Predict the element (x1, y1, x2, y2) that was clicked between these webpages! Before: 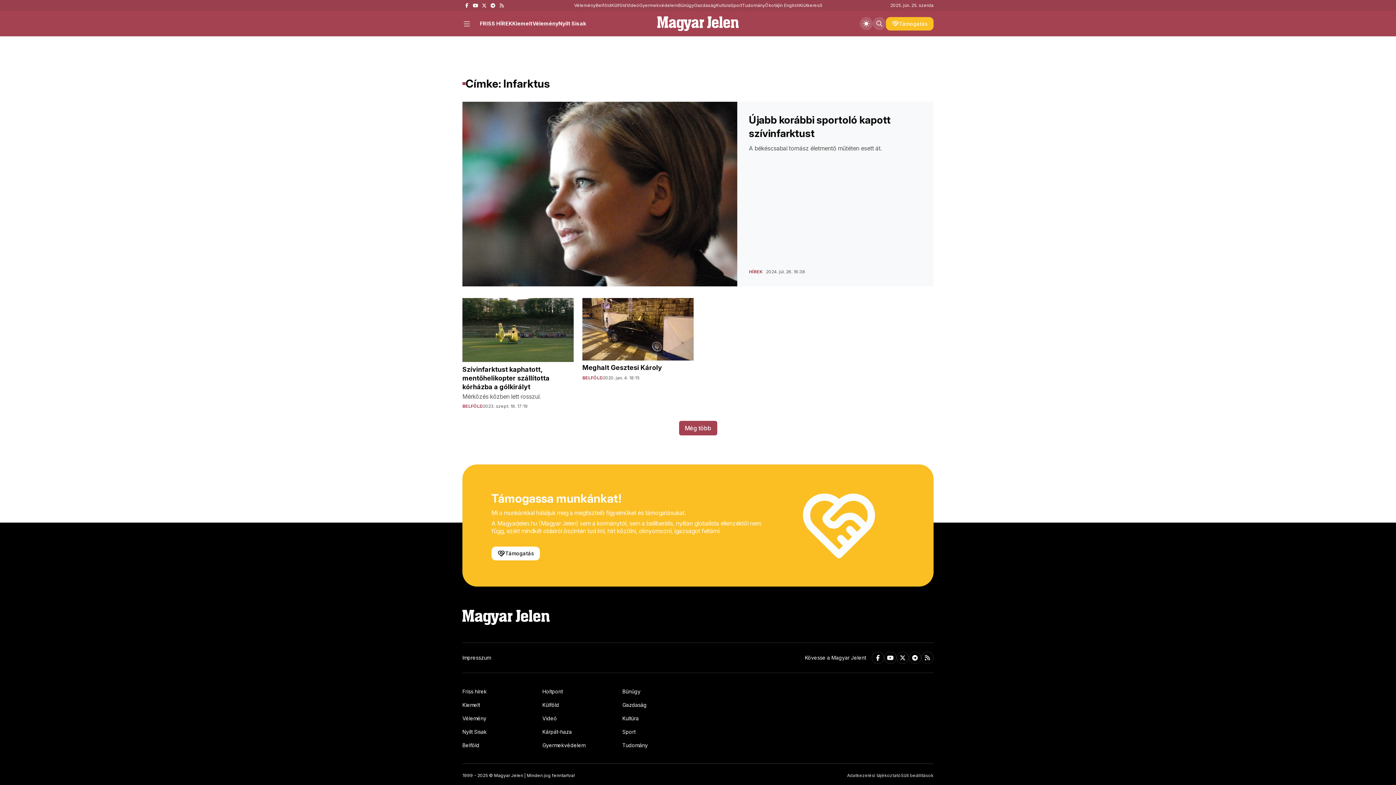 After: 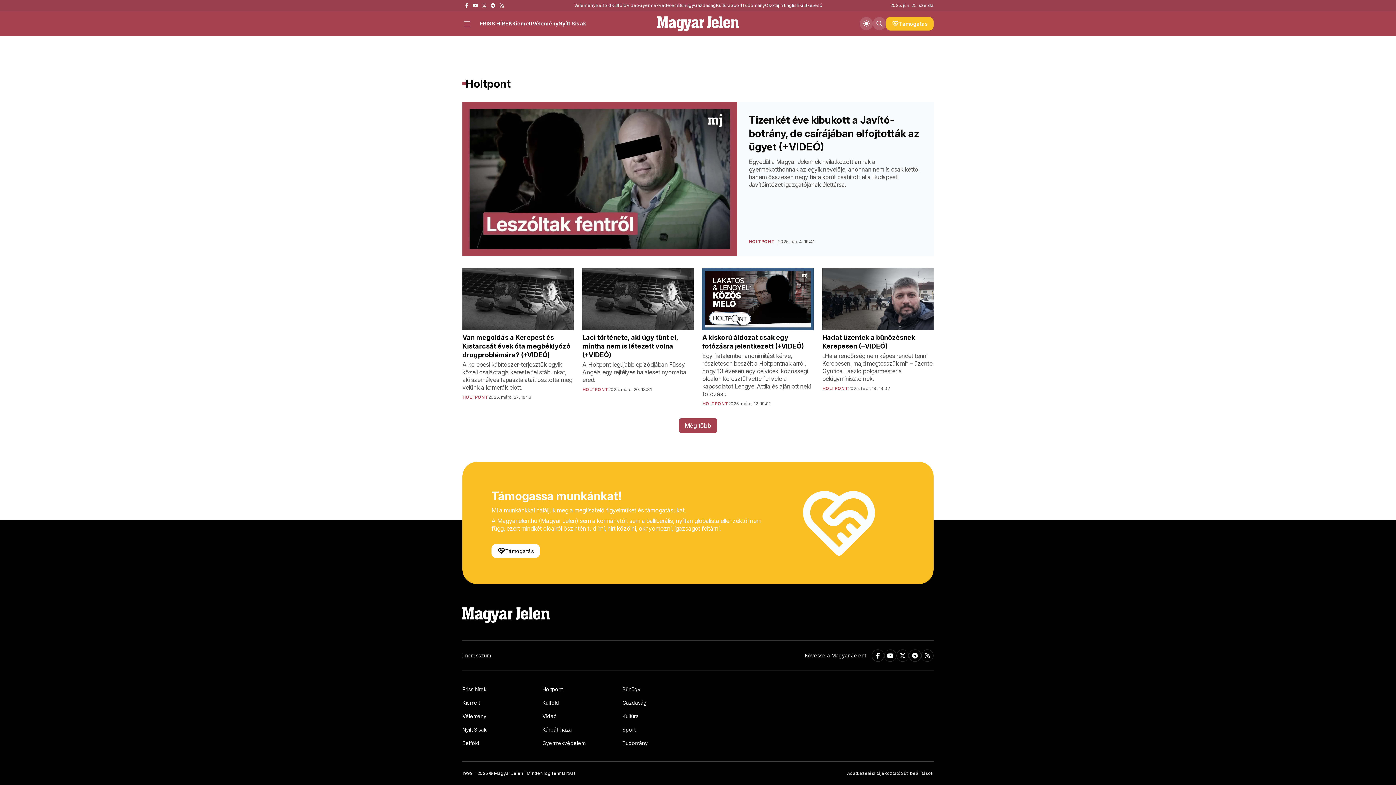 Action: label: Holtpont bbox: (542, 688, 562, 695)